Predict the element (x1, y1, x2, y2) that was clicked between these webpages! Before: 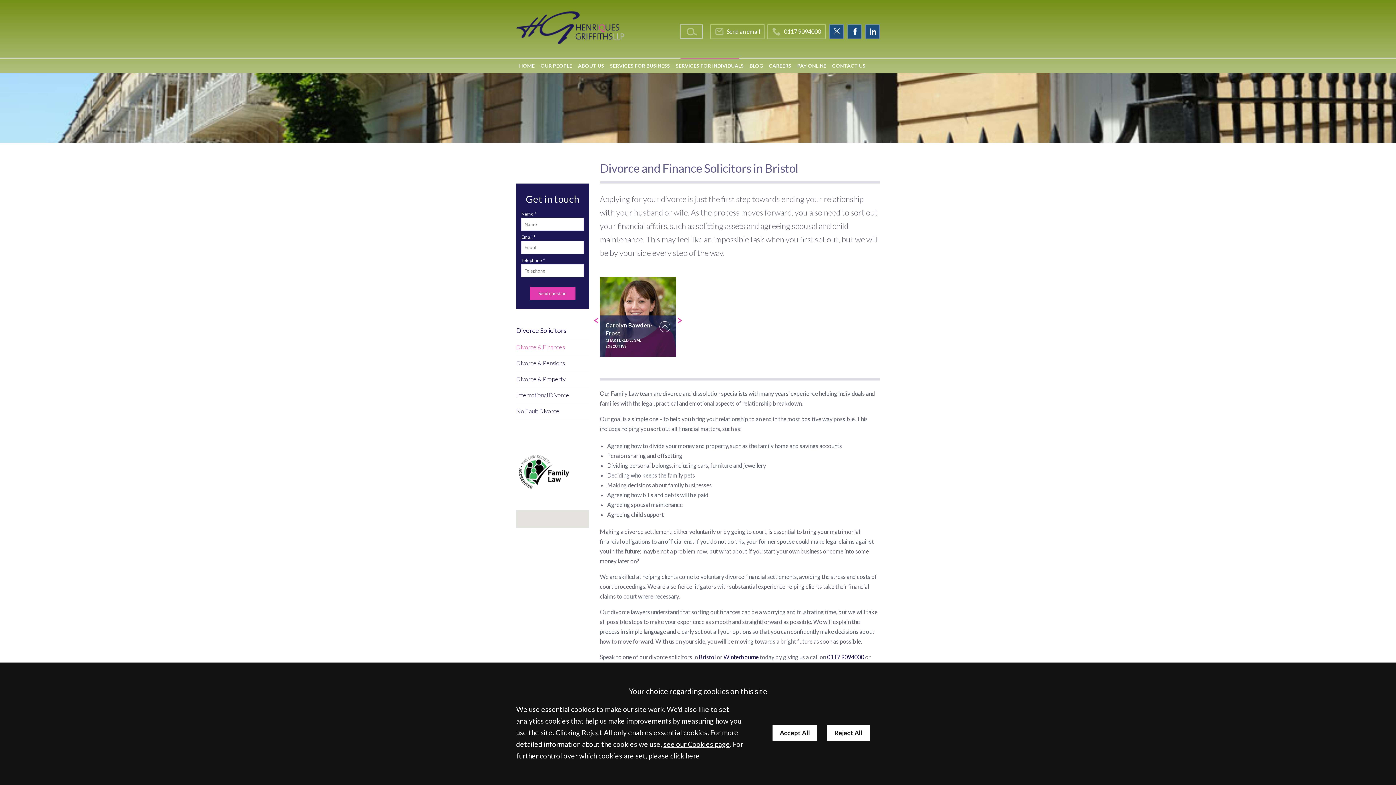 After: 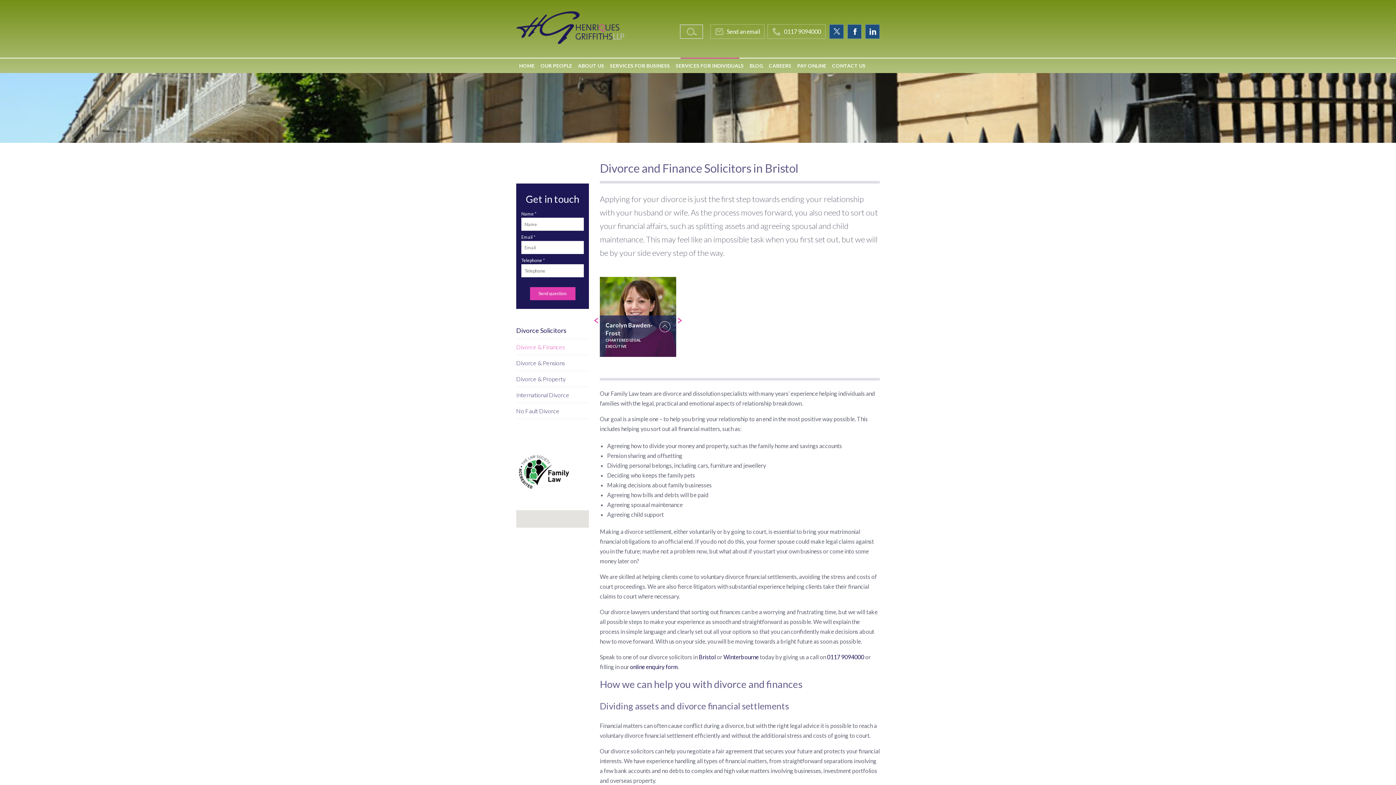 Action: label: Reject All bbox: (827, 724, 869, 741)